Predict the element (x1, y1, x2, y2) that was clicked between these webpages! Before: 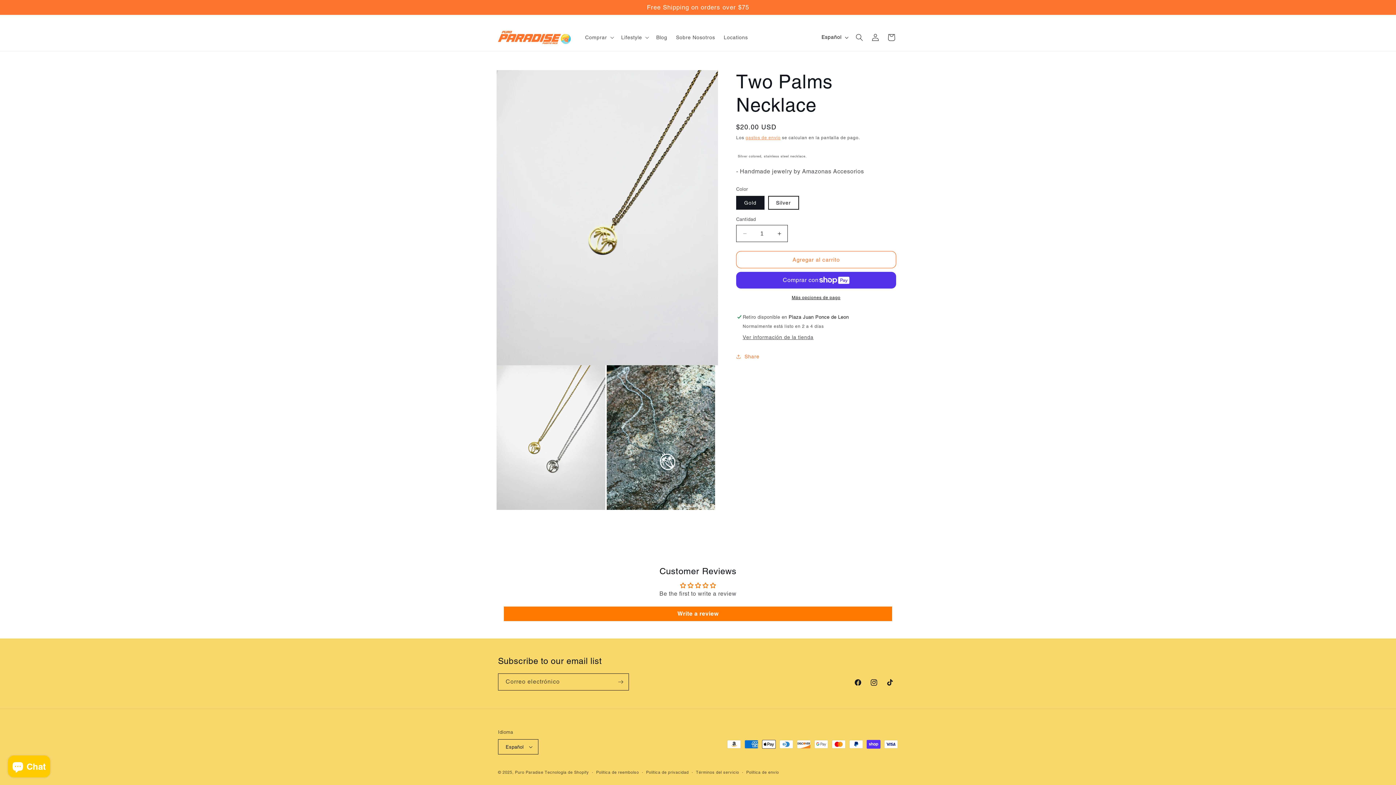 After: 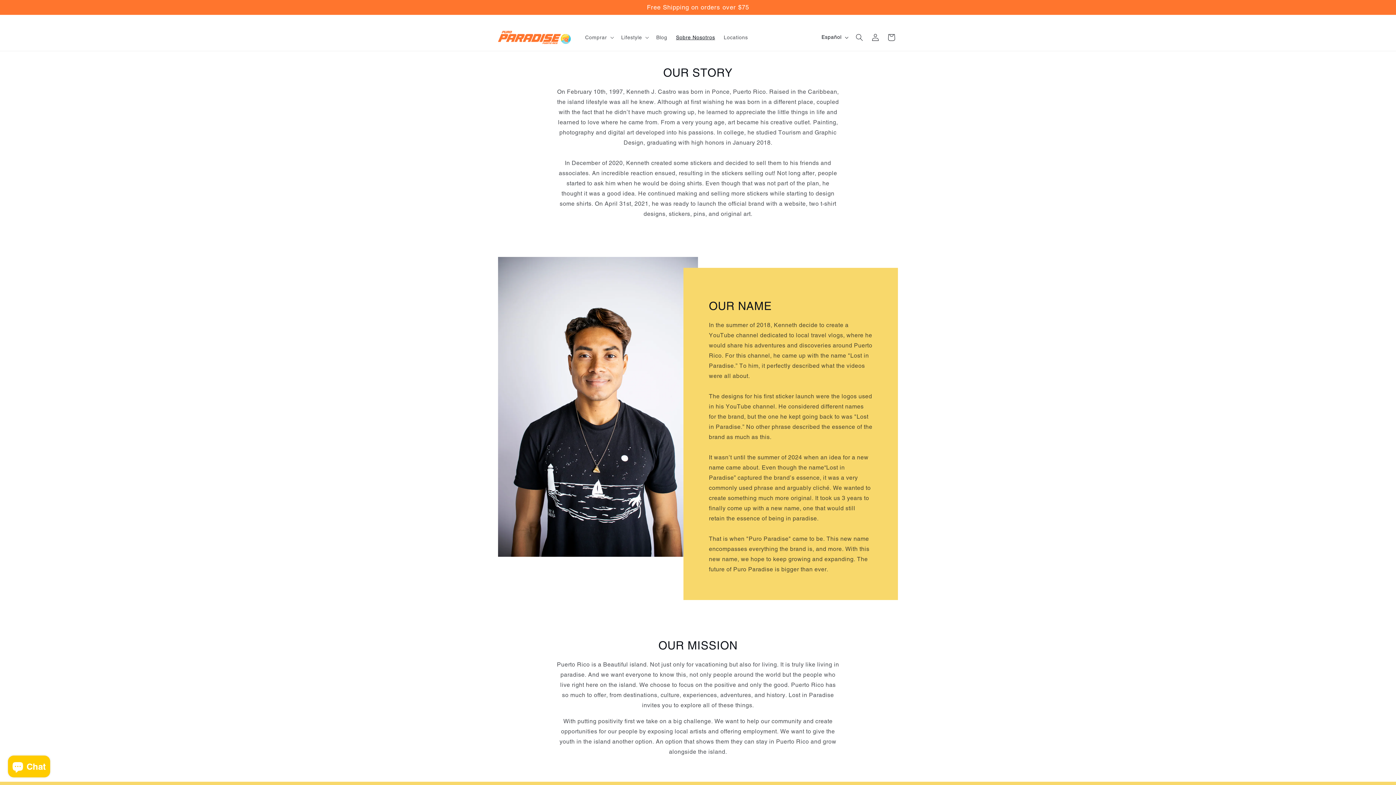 Action: bbox: (671, 29, 719, 44) label: Sobre Nosotros